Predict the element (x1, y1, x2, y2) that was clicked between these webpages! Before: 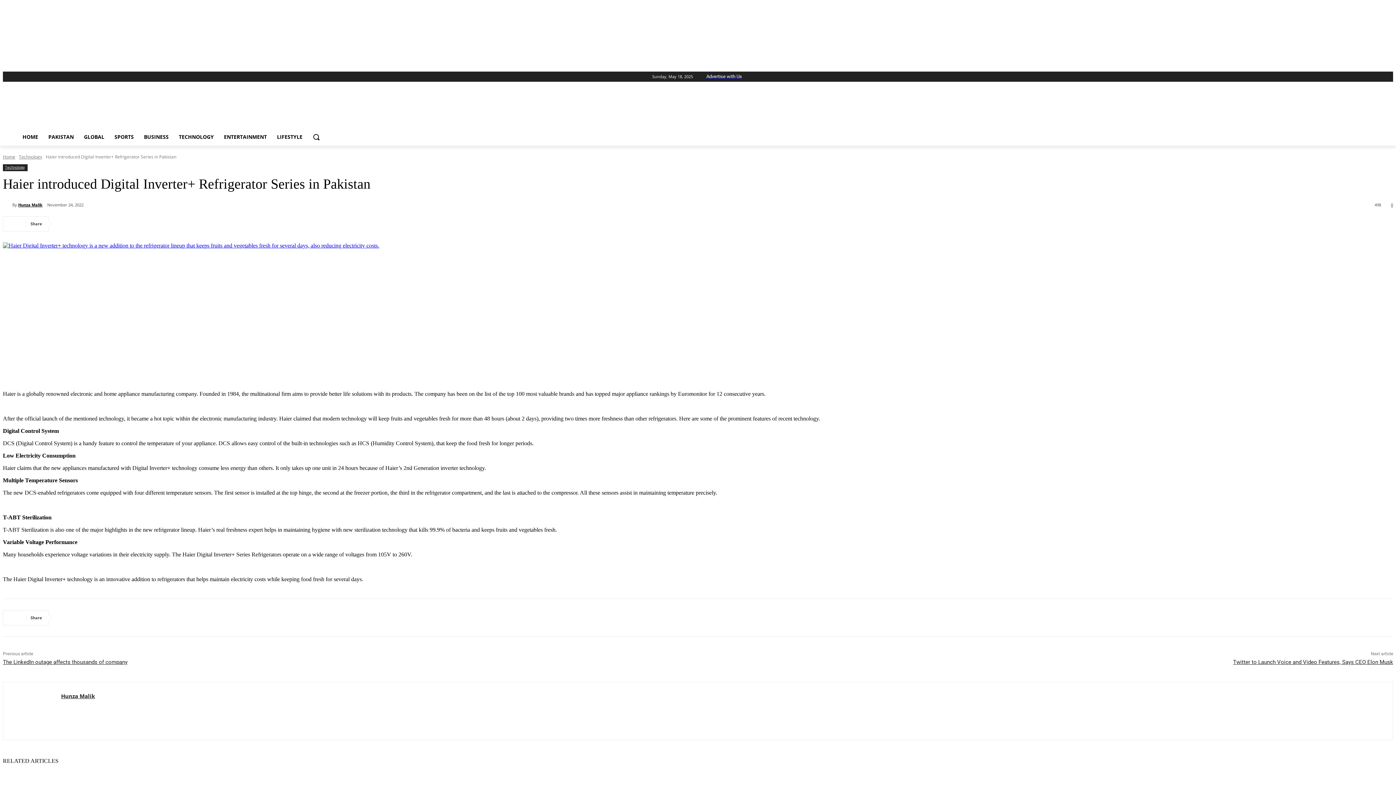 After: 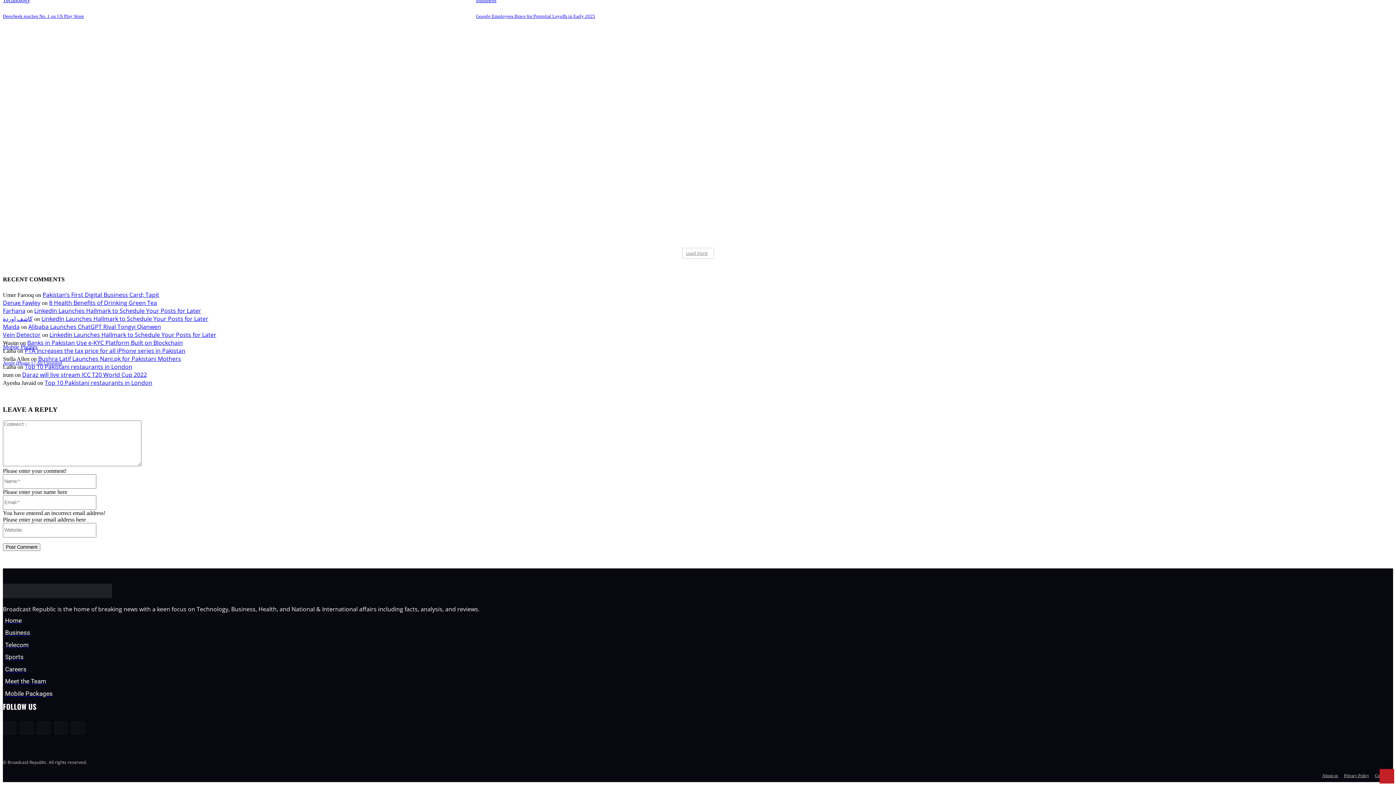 Action: label: 0 bbox: (1389, 201, 1393, 207)